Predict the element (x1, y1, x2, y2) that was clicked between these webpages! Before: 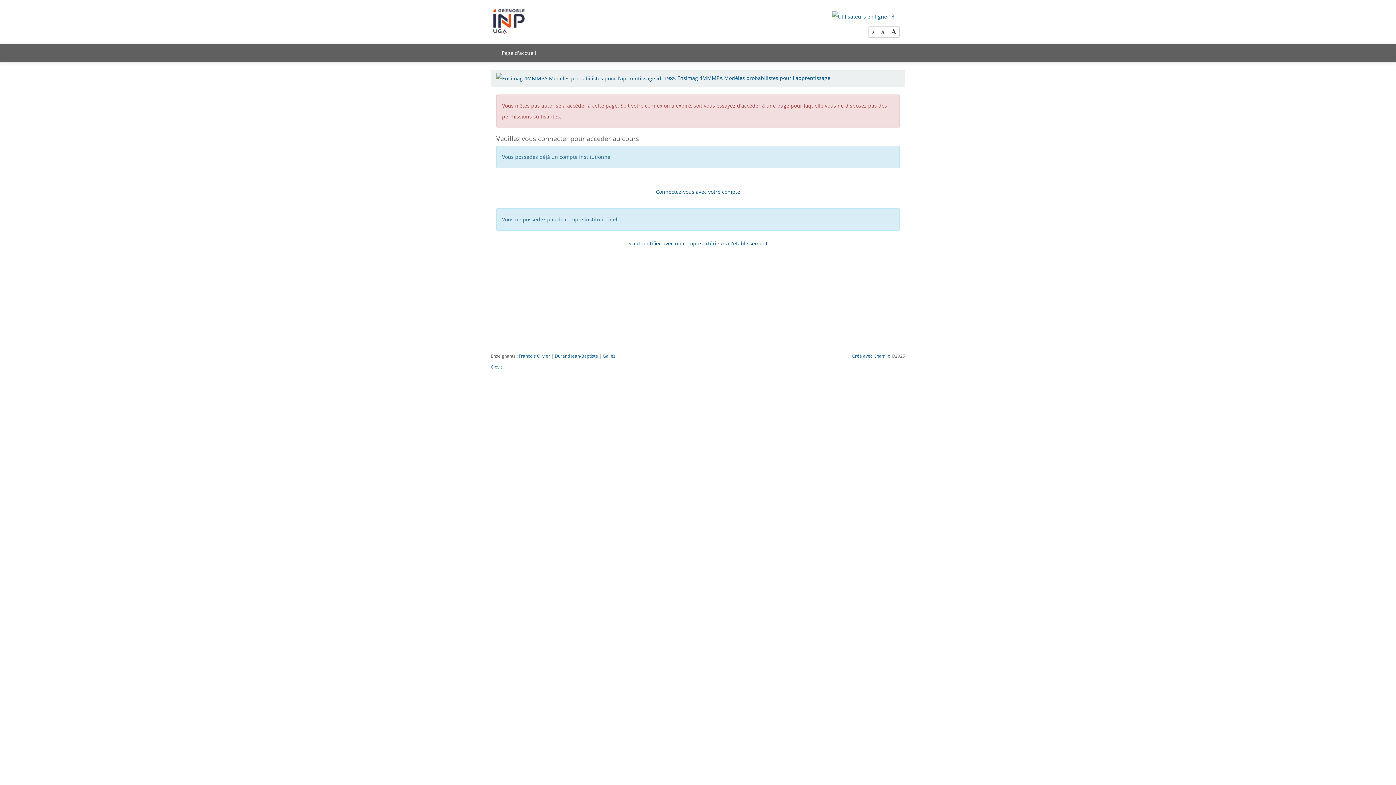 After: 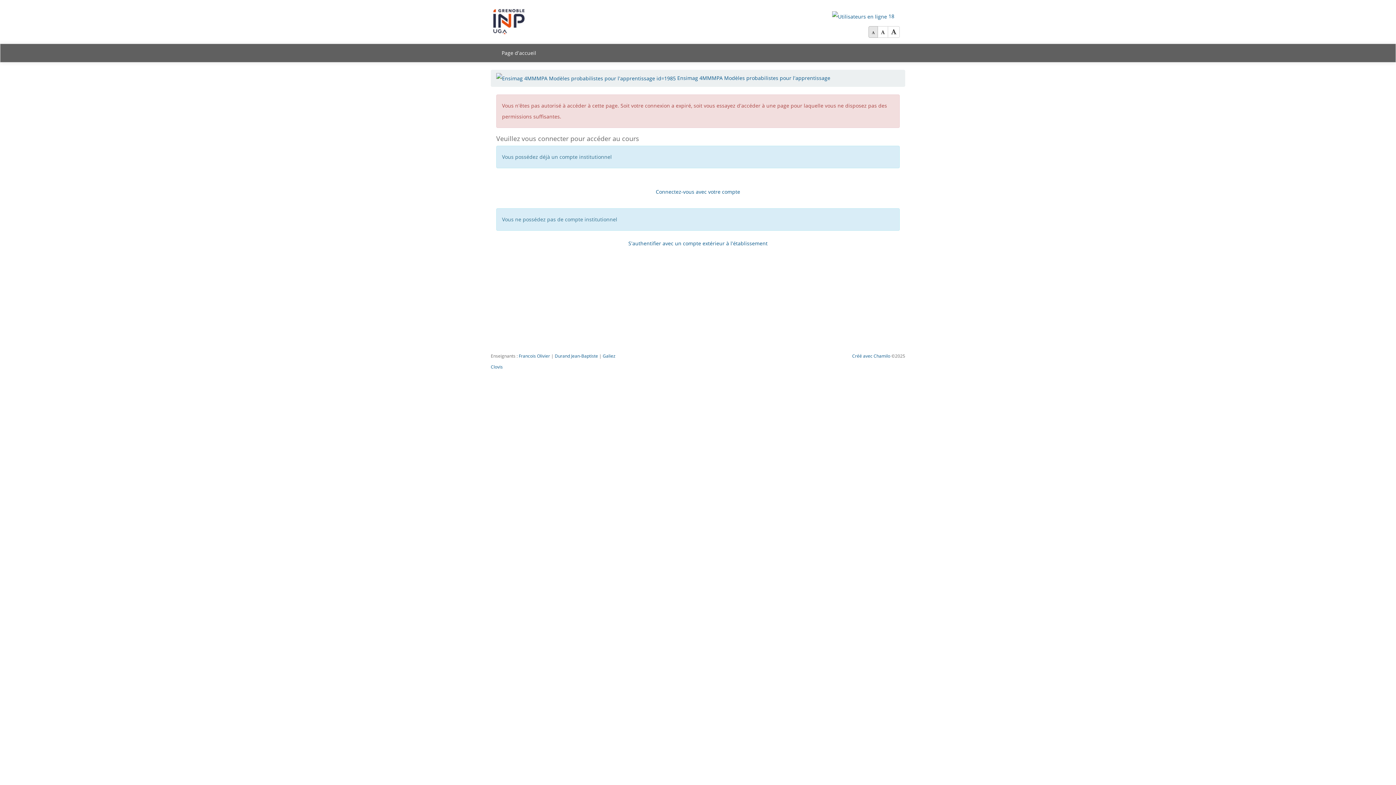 Action: bbox: (868, 26, 878, 37)